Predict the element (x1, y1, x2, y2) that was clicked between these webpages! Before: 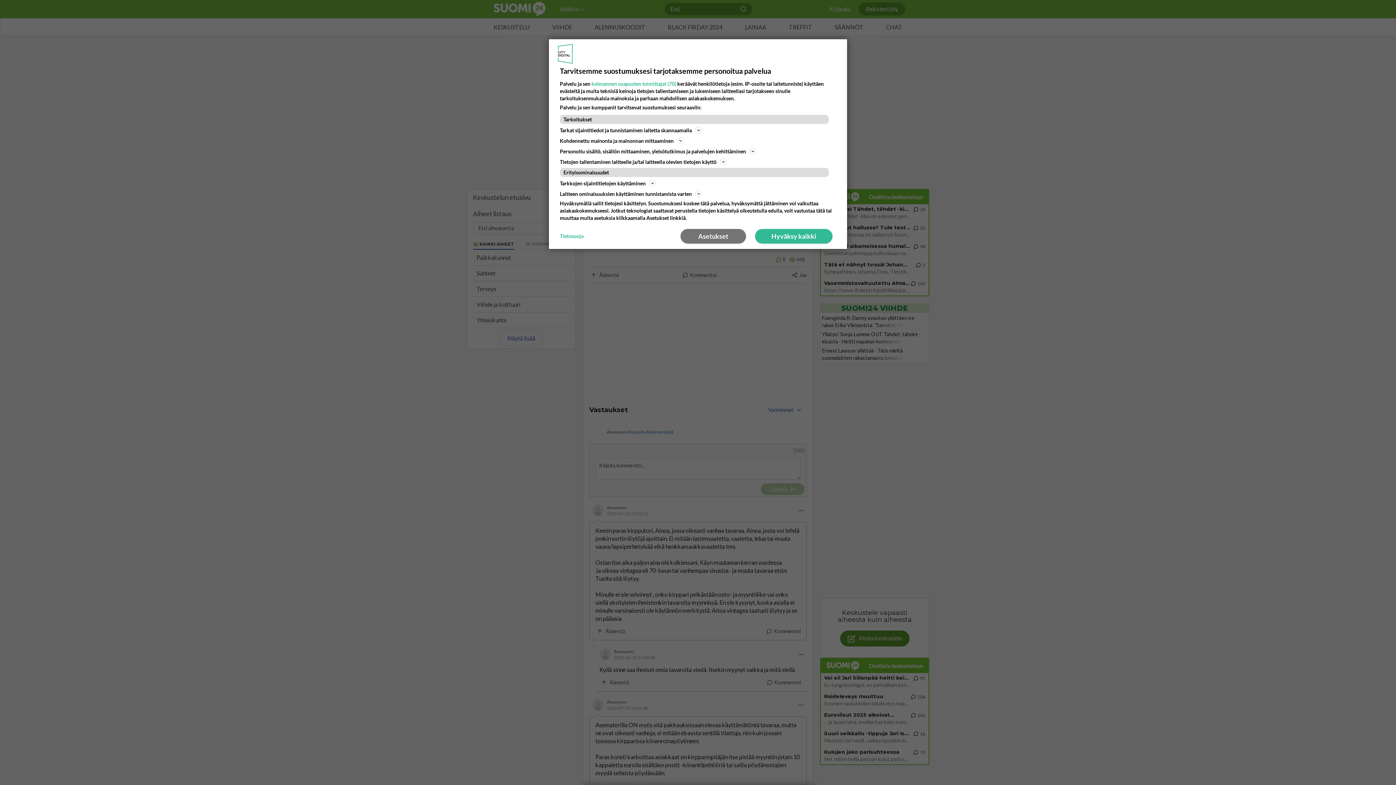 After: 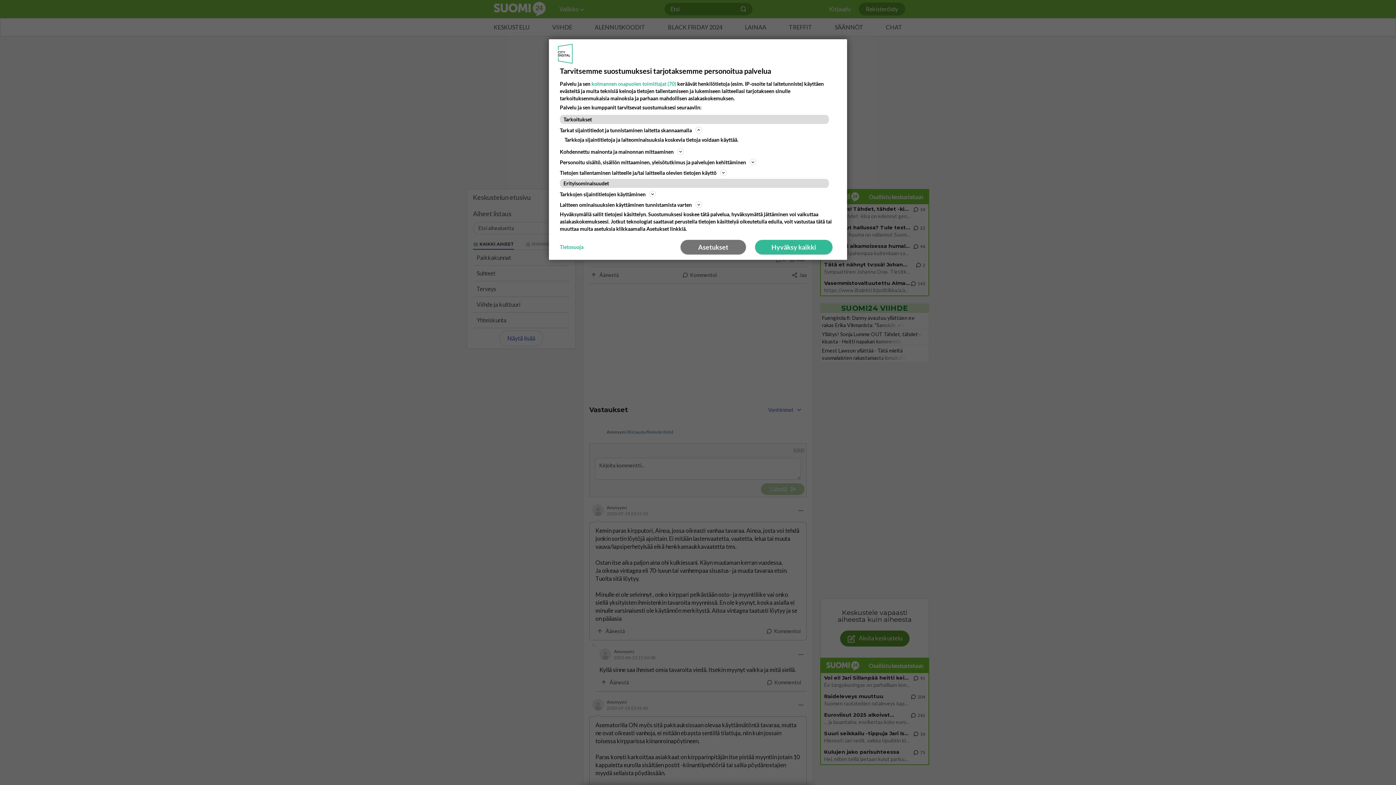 Action: bbox: (560, 157, 836, 166) label: Tietojen tallentaminen laitteelle ja/tai laitteella olevien tietojen käyttö